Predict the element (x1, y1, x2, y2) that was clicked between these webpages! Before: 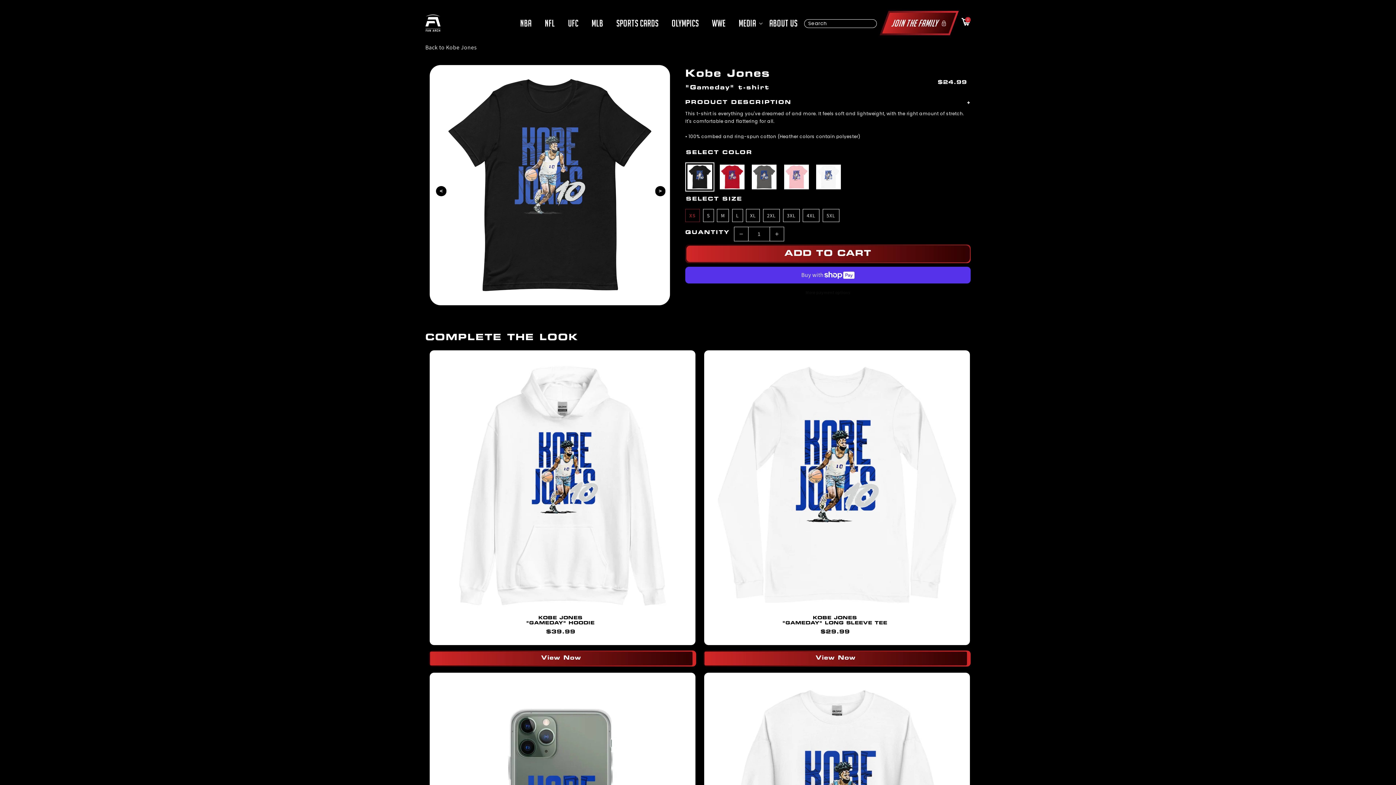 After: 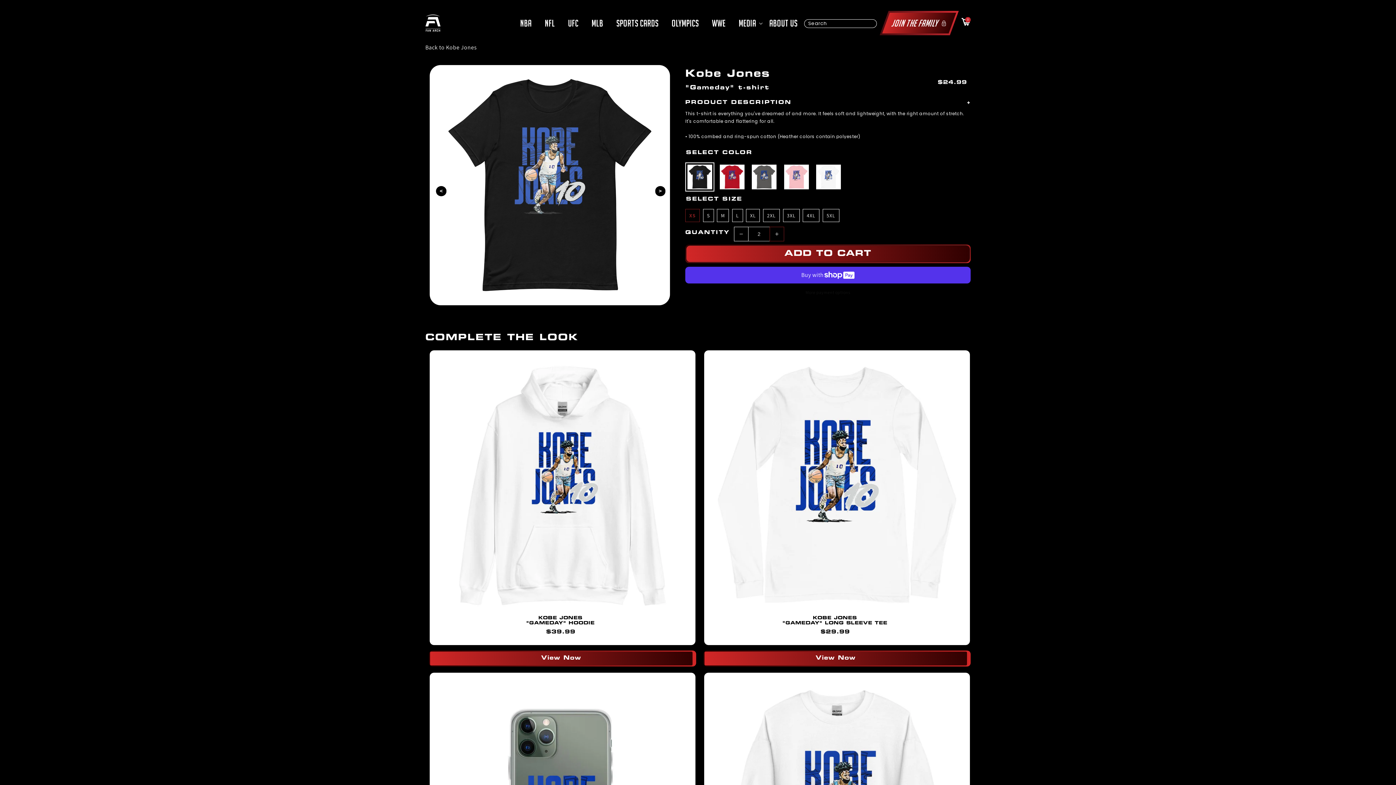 Action: label: Increase quantity for Kobe Jones &quot;Gameday&quot; t-shirt bbox: (769, 226, 784, 241)